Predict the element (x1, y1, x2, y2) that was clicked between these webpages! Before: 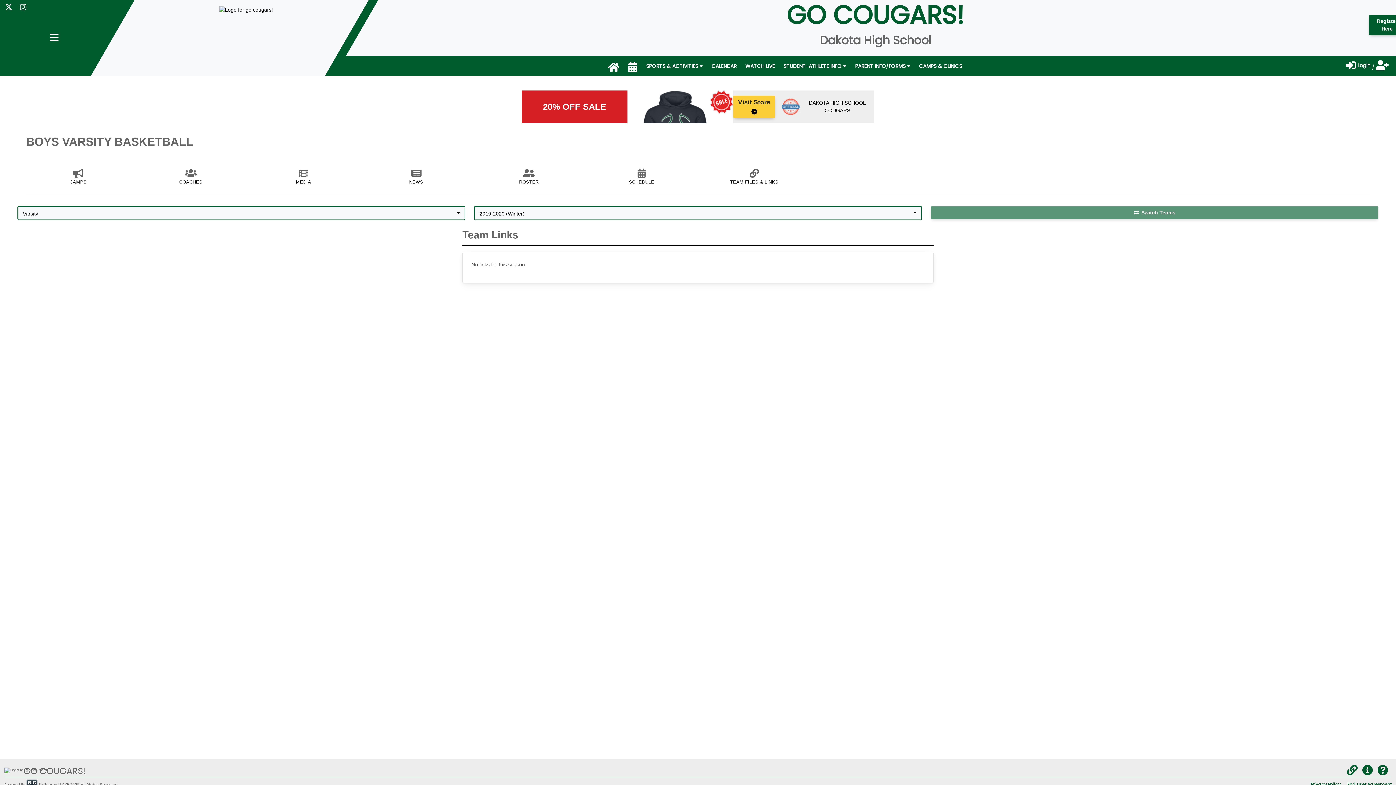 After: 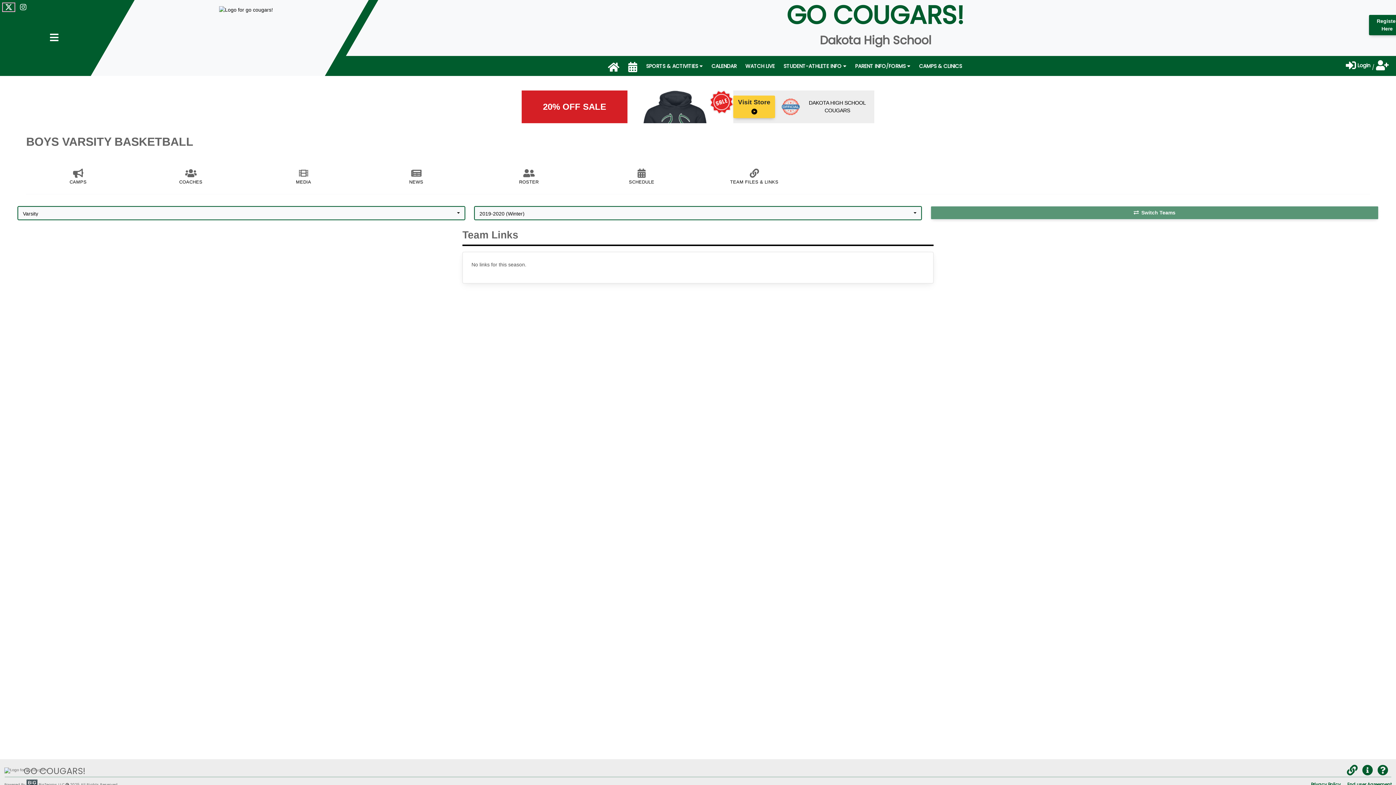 Action: label: Twitter   bbox: (2, 3, 14, 11)